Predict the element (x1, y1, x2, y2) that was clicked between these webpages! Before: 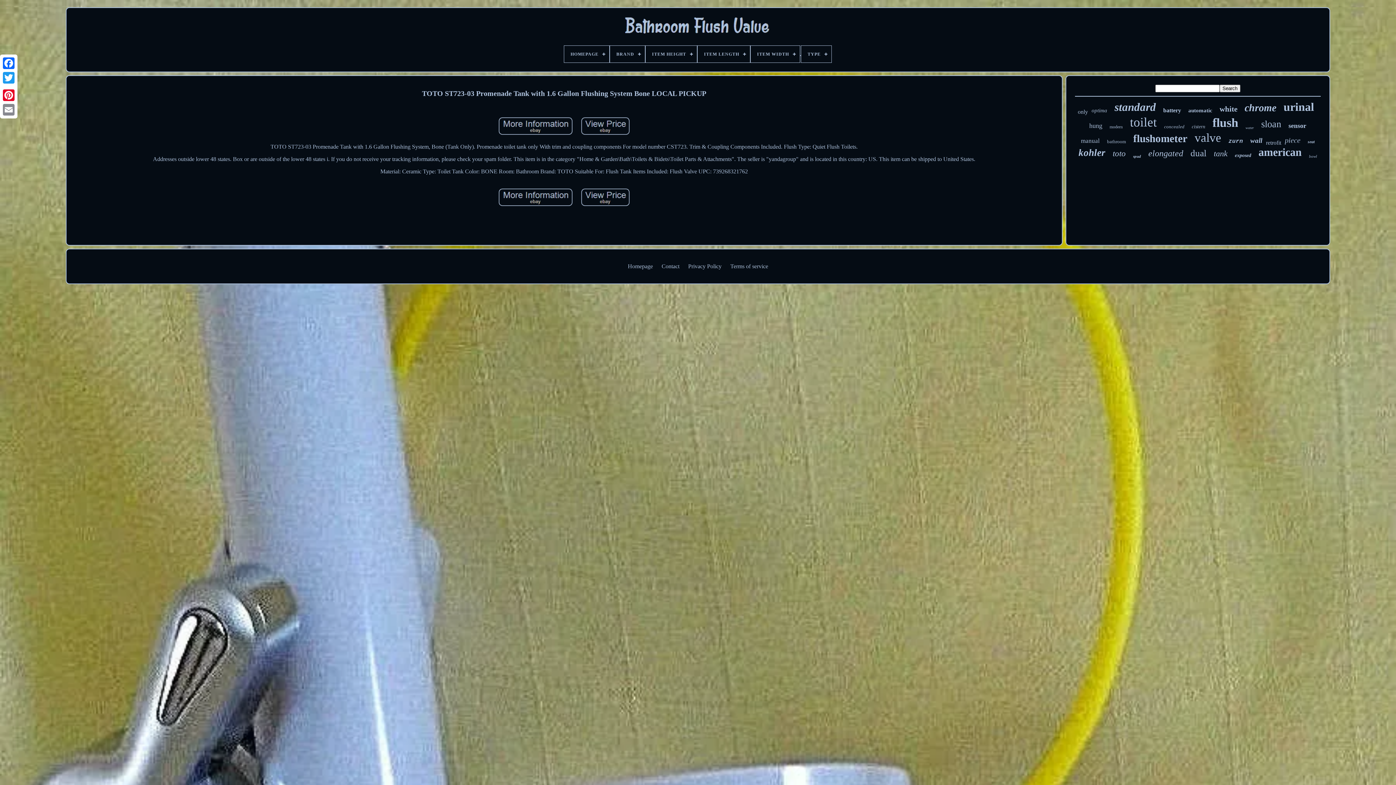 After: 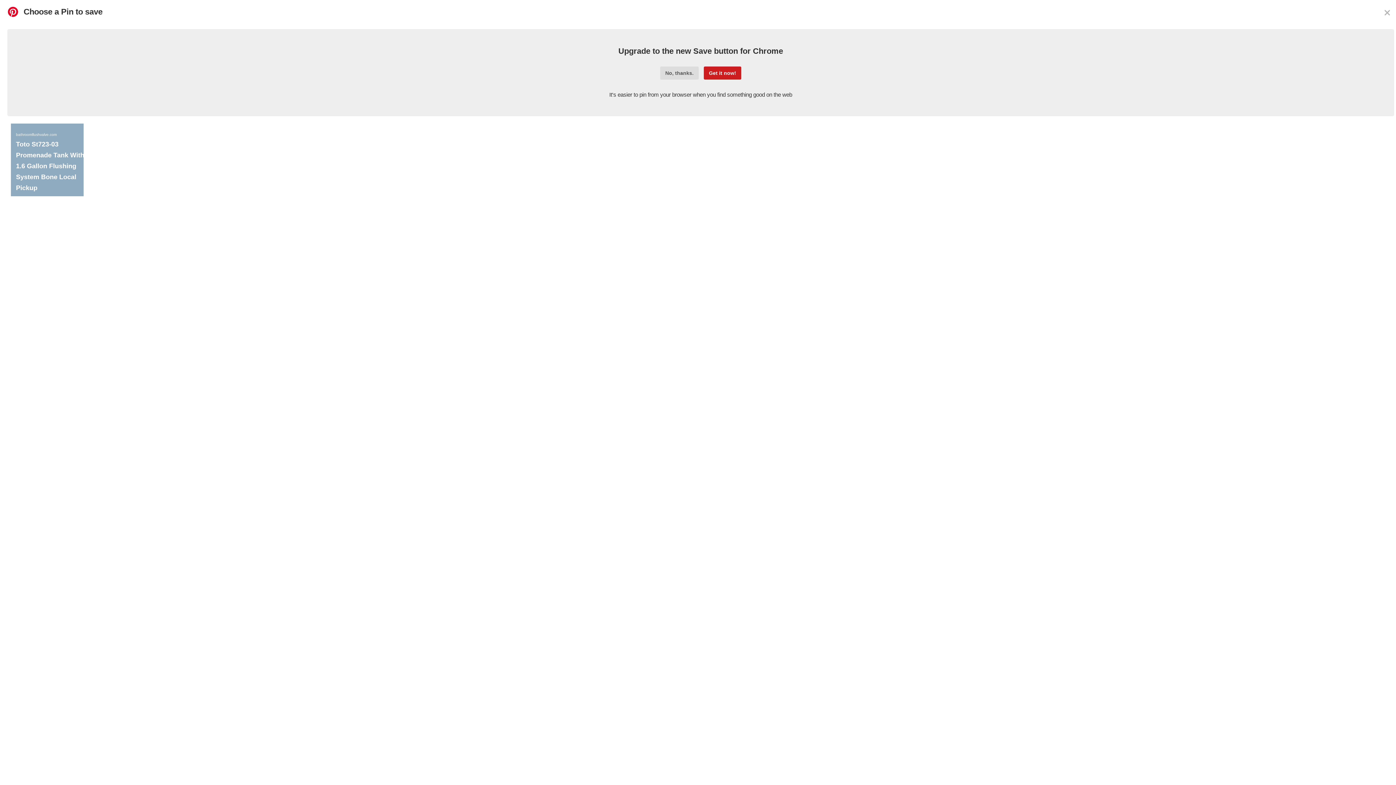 Action: label: Pinterest bbox: (1, 88, 16, 102)